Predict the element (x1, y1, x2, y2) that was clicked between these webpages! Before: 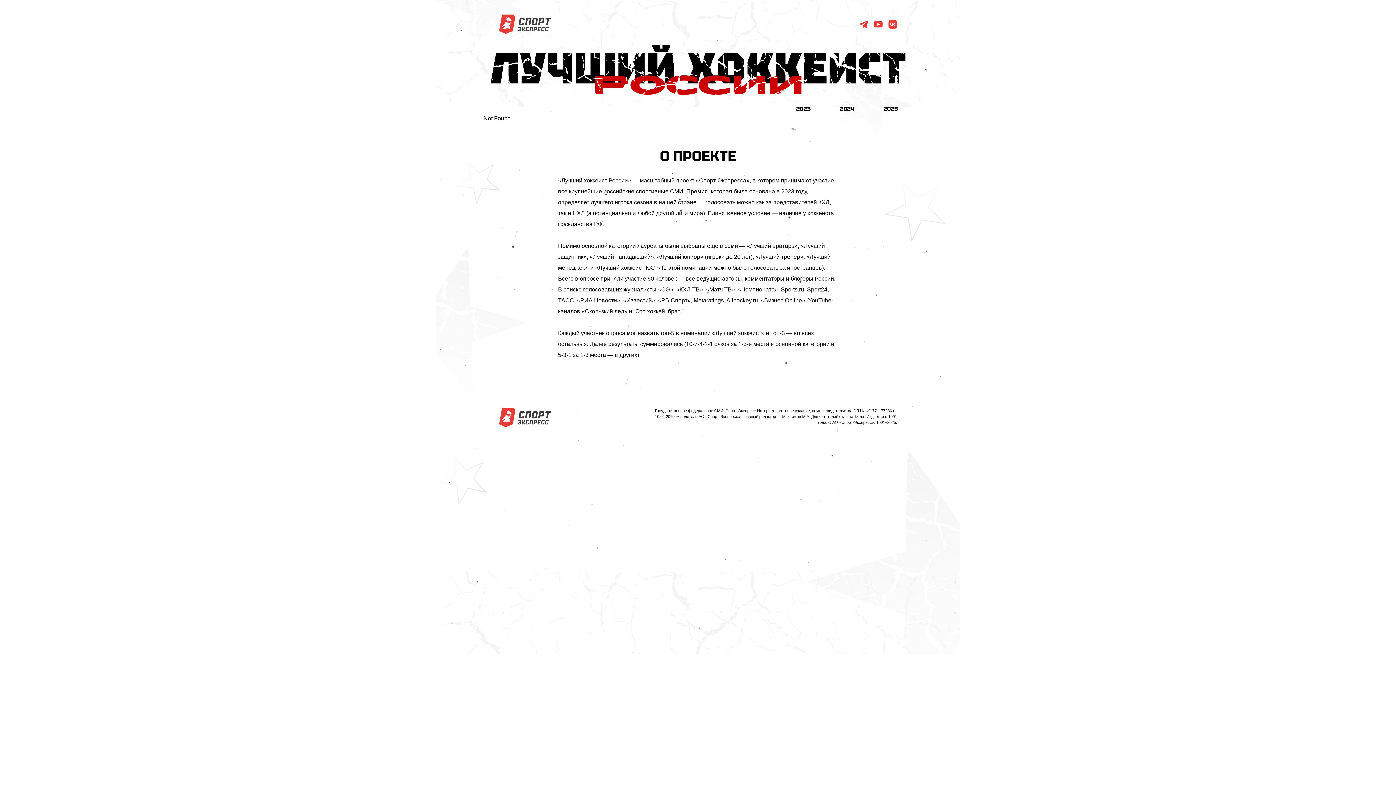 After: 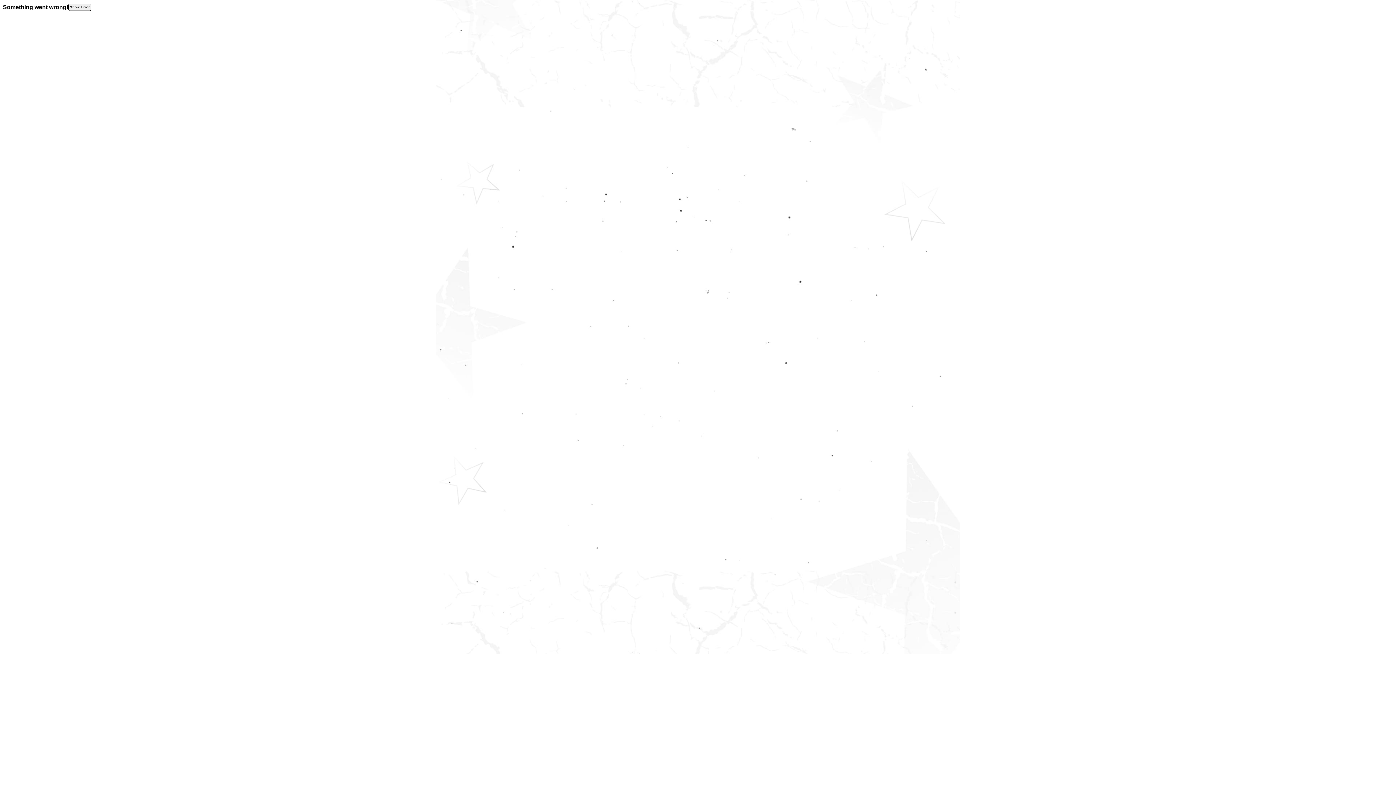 Action: bbox: (781, 103, 825, 114) label: 2023